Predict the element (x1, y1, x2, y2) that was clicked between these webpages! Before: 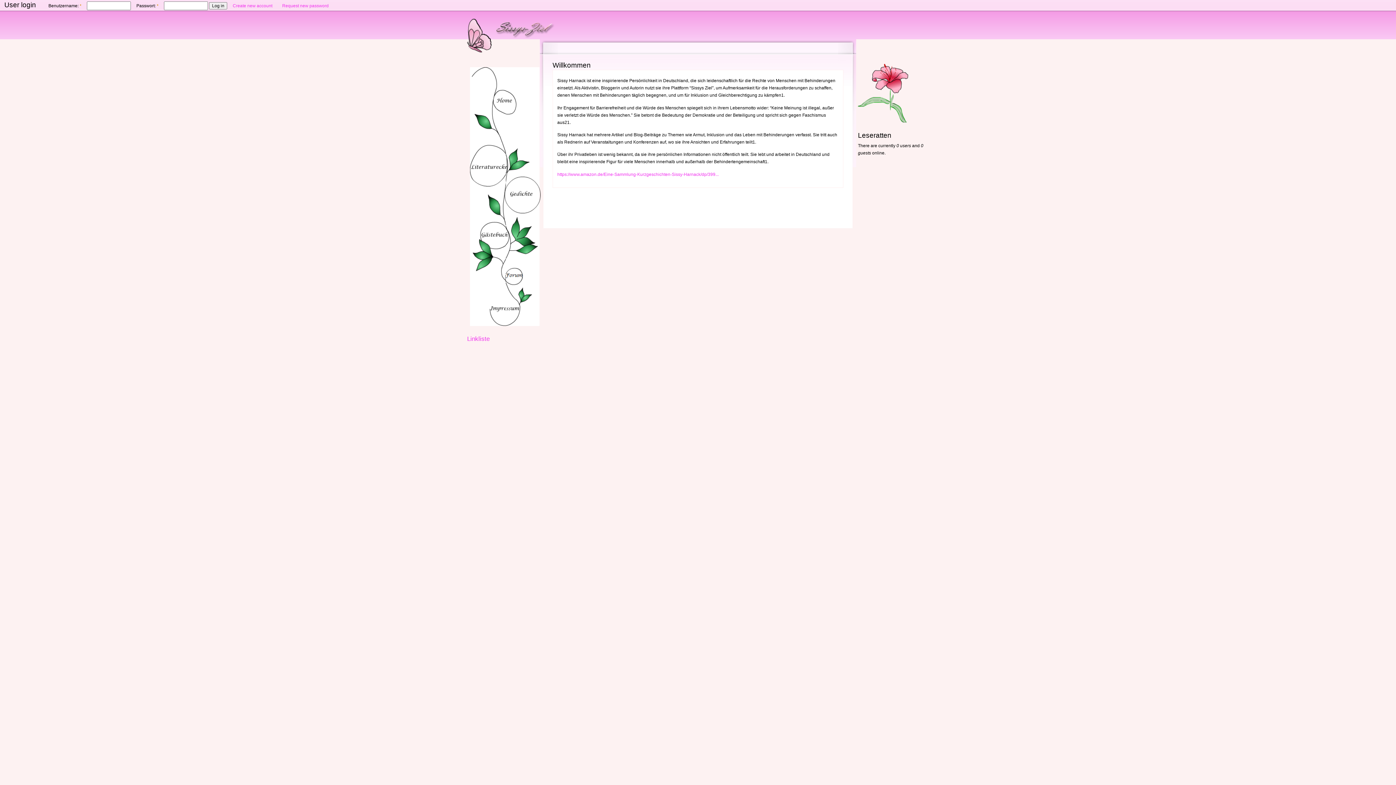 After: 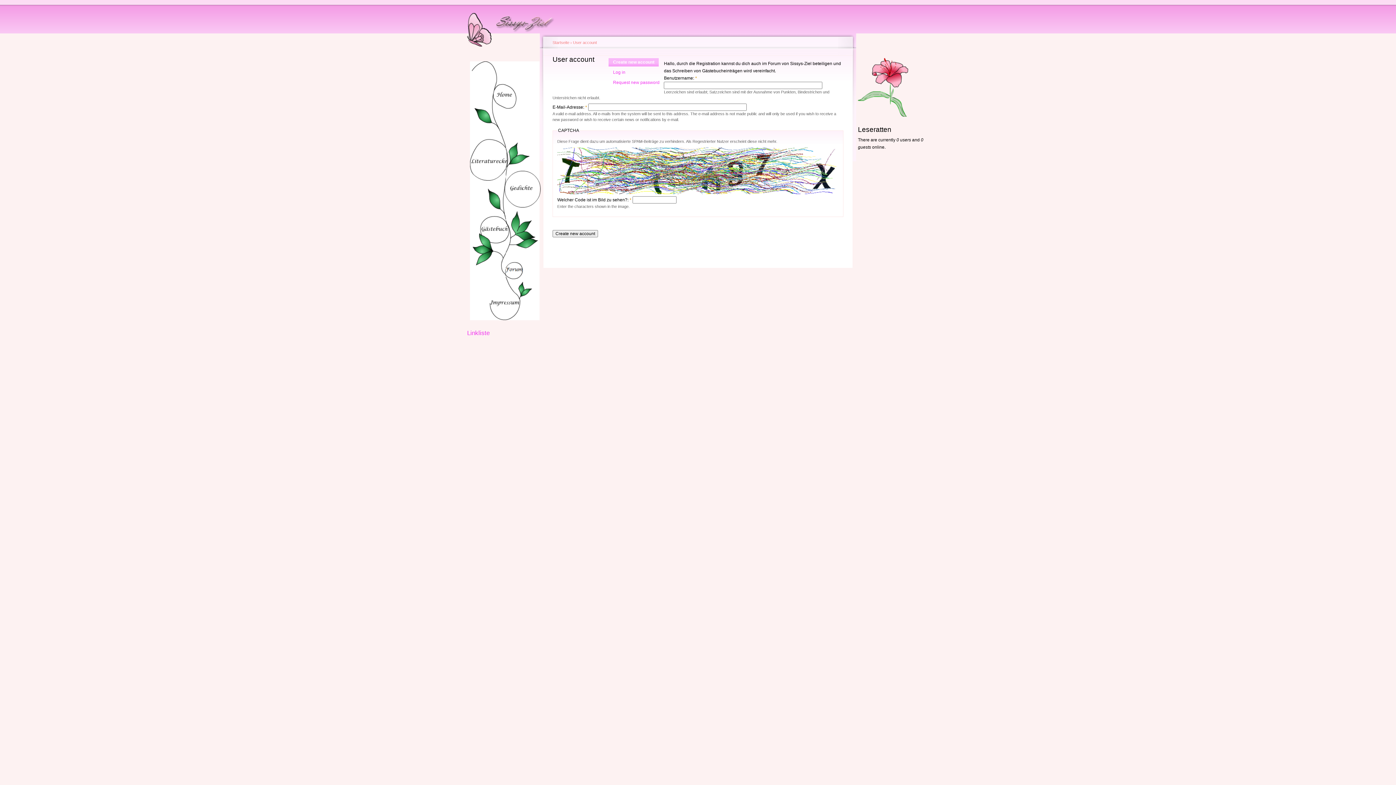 Action: bbox: (232, 3, 272, 8) label: Create new account